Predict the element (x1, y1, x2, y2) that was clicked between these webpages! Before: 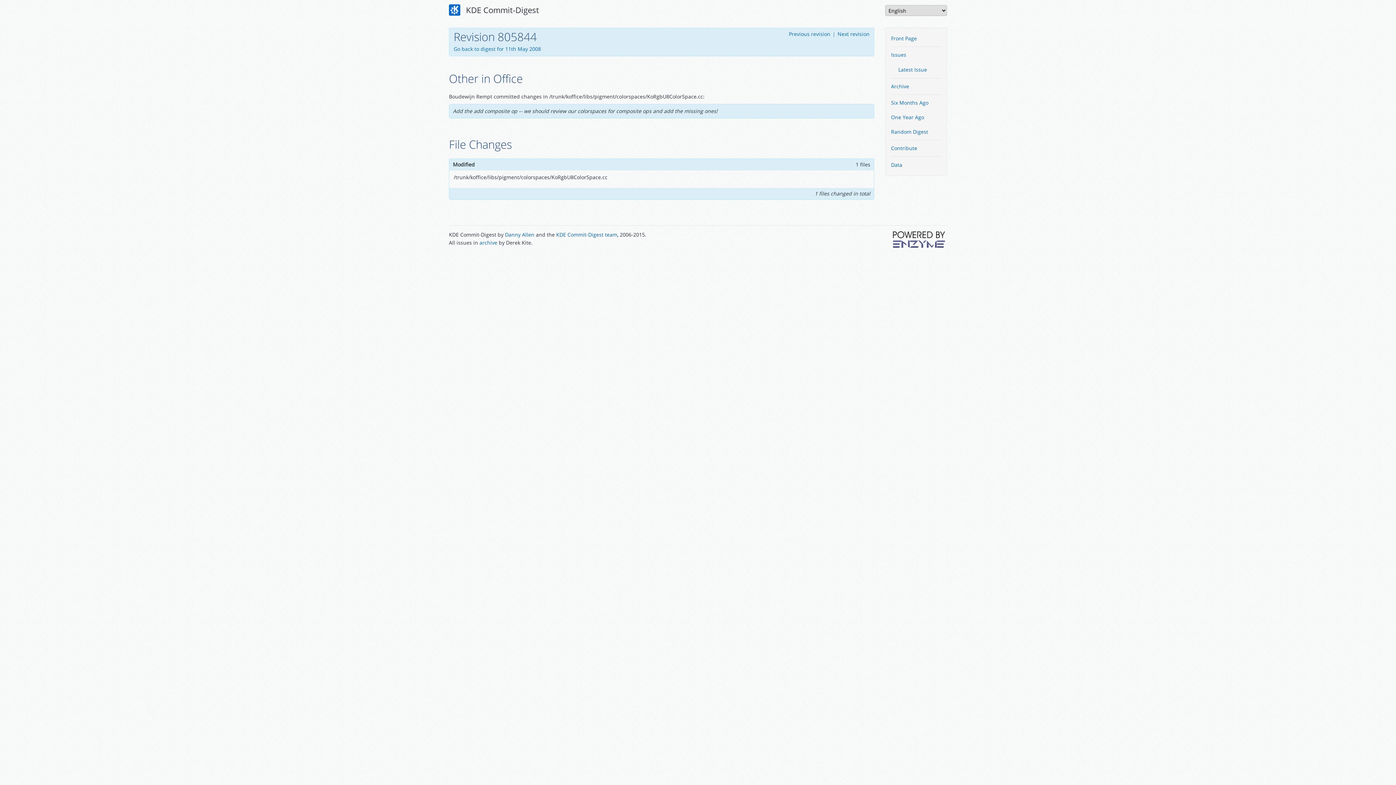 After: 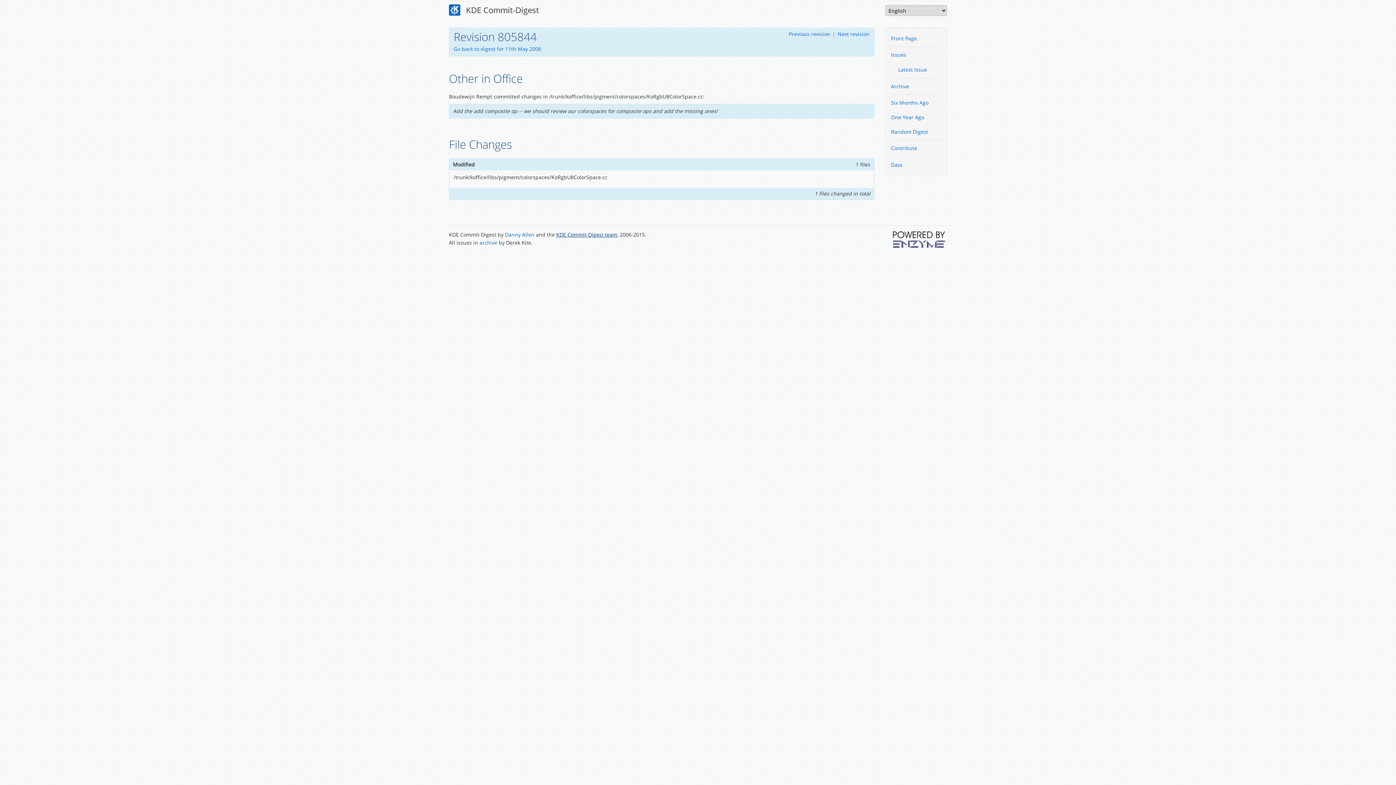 Action: label: KDE Commit-Digest team bbox: (556, 231, 617, 238)